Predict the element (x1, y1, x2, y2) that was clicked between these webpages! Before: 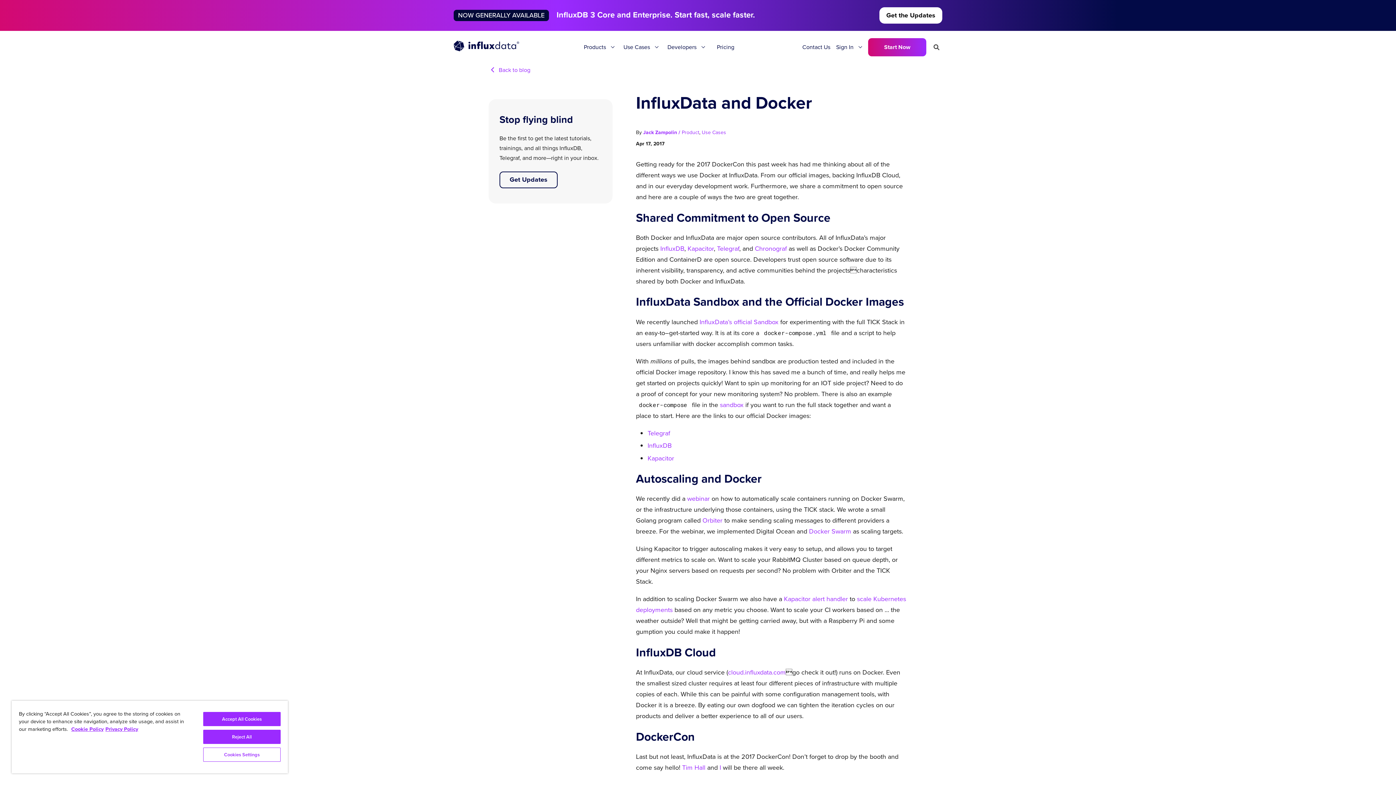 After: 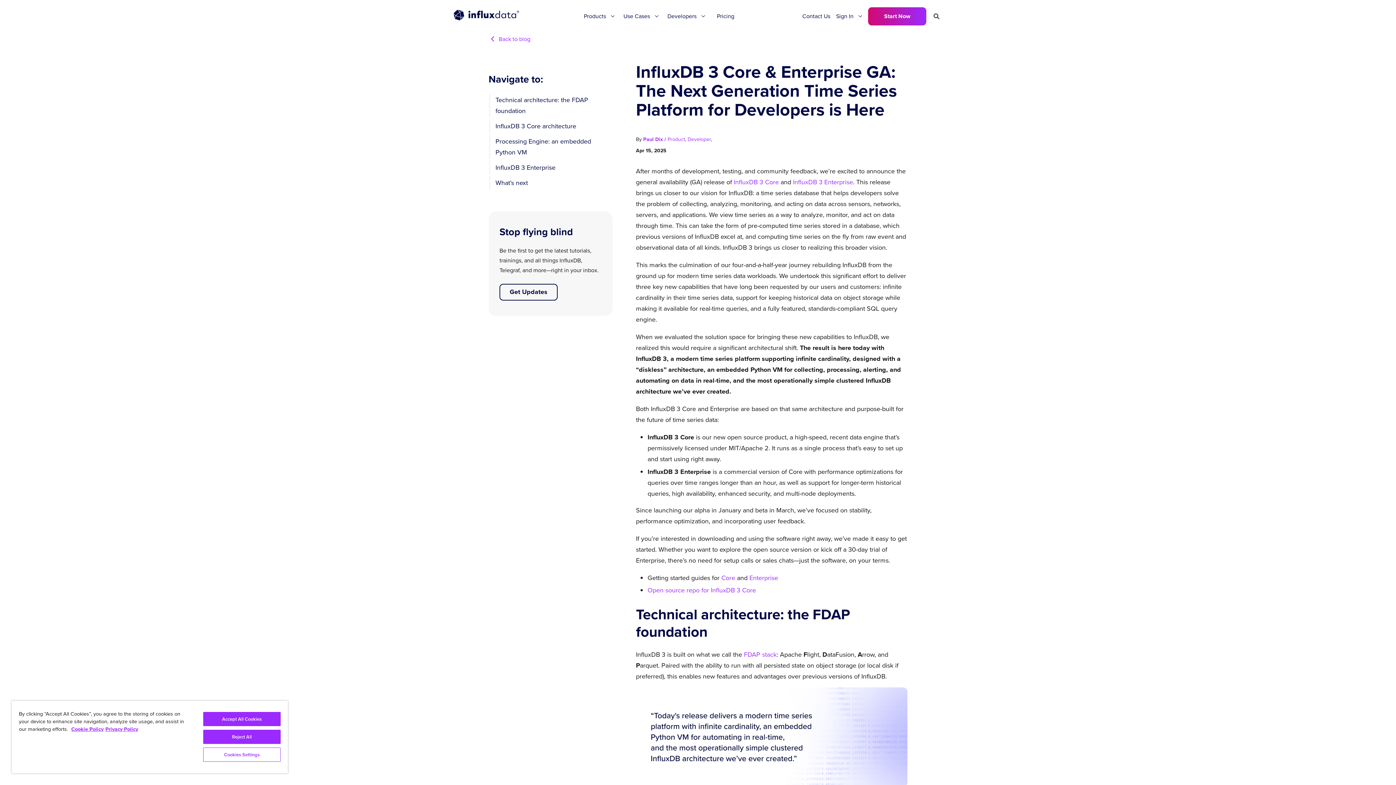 Action: bbox: (879, 7, 942, 23) label: Get the Updates